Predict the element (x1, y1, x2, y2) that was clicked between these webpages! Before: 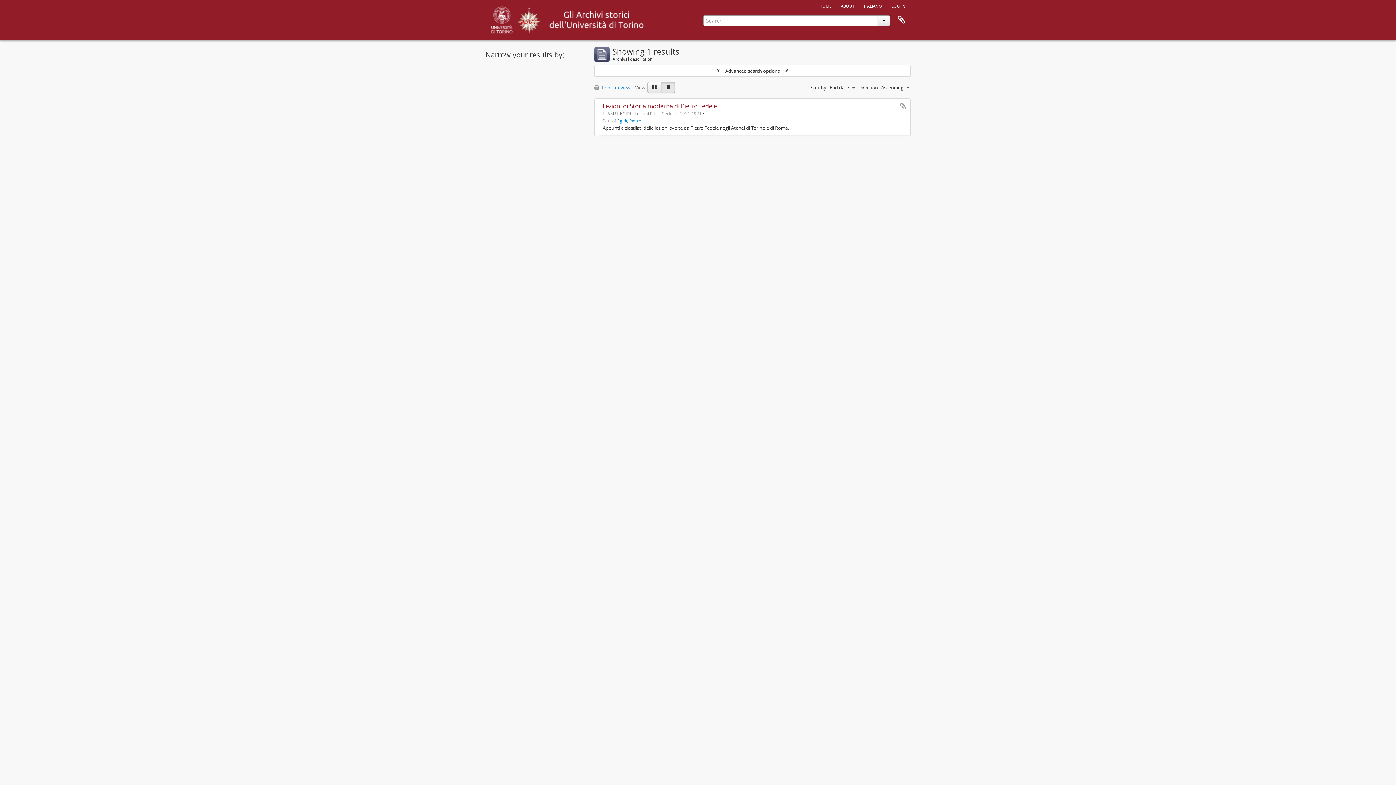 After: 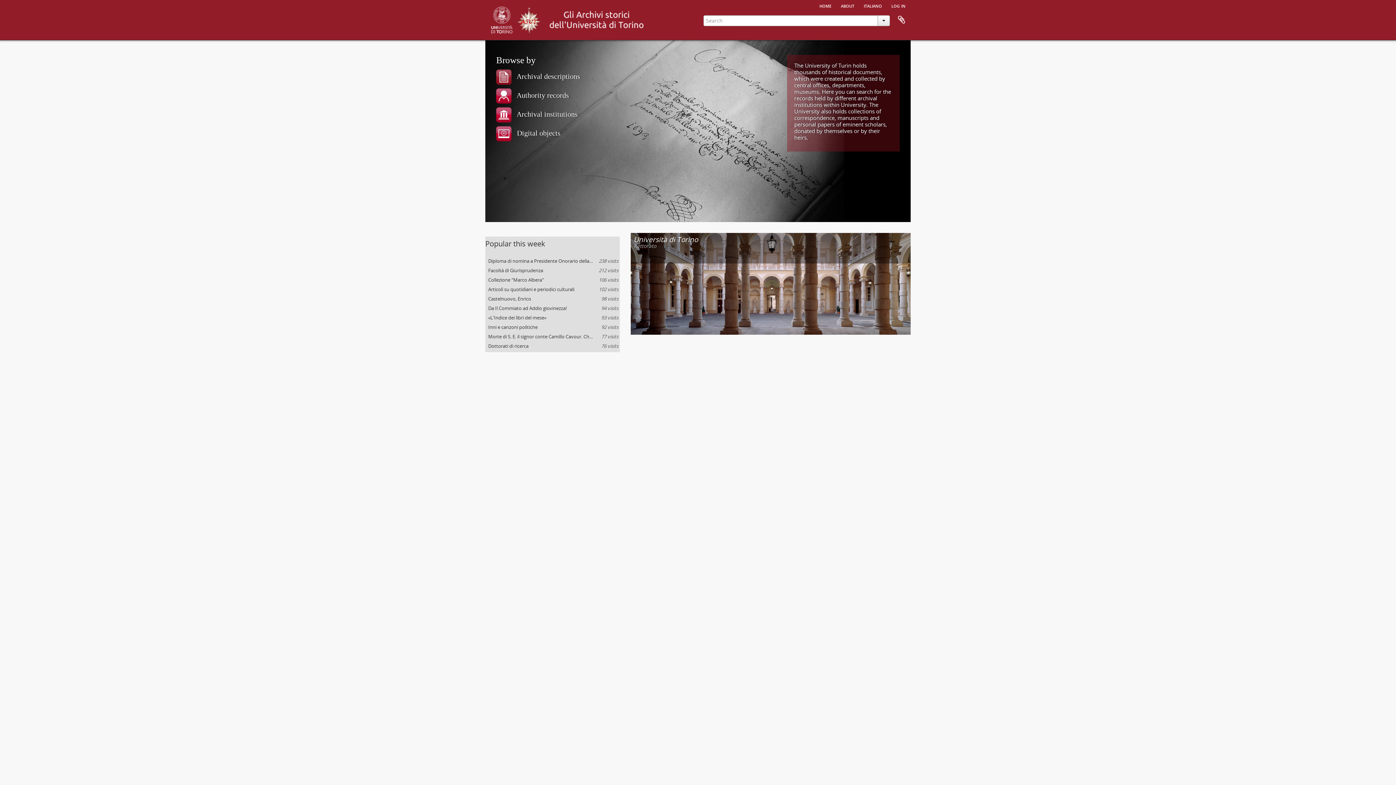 Action: bbox: (815, 0, 836, 10) label: home